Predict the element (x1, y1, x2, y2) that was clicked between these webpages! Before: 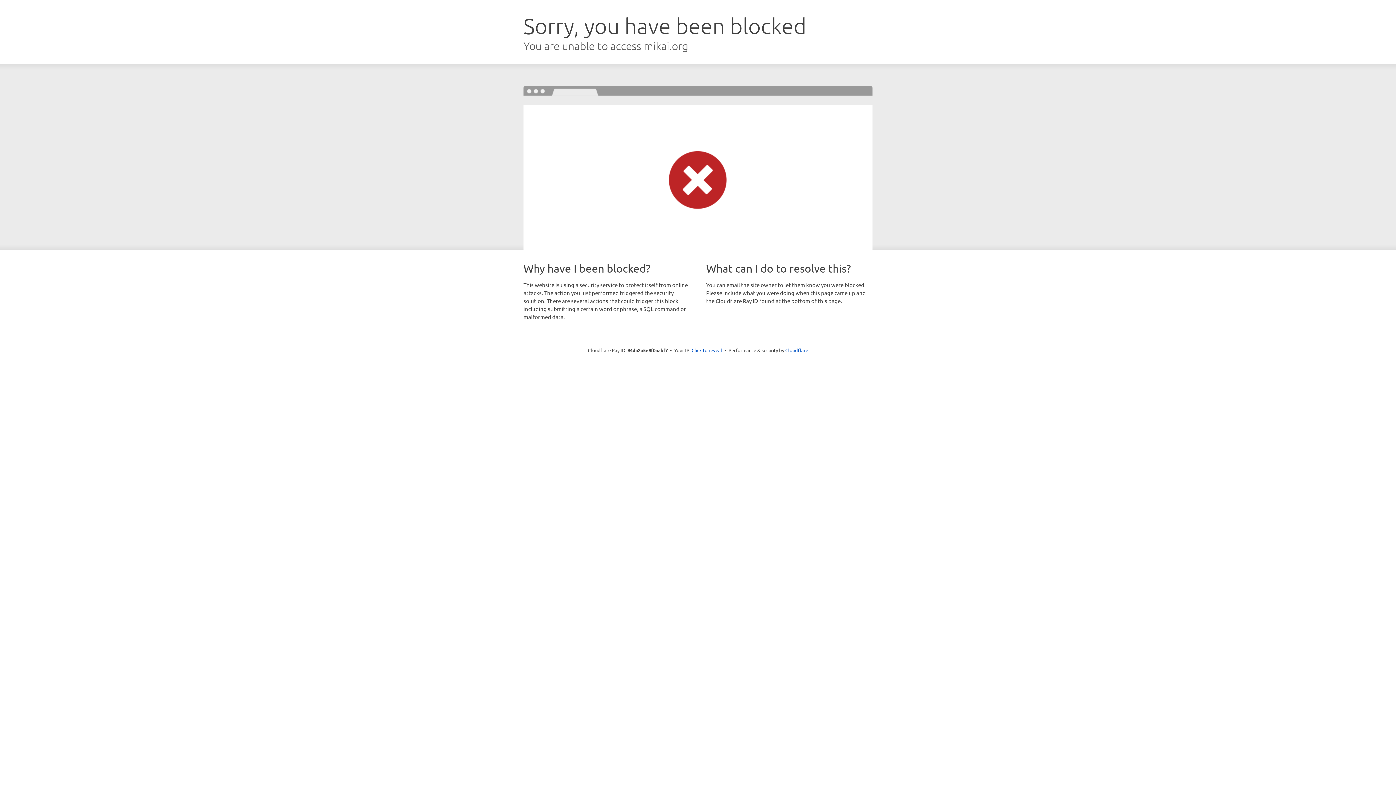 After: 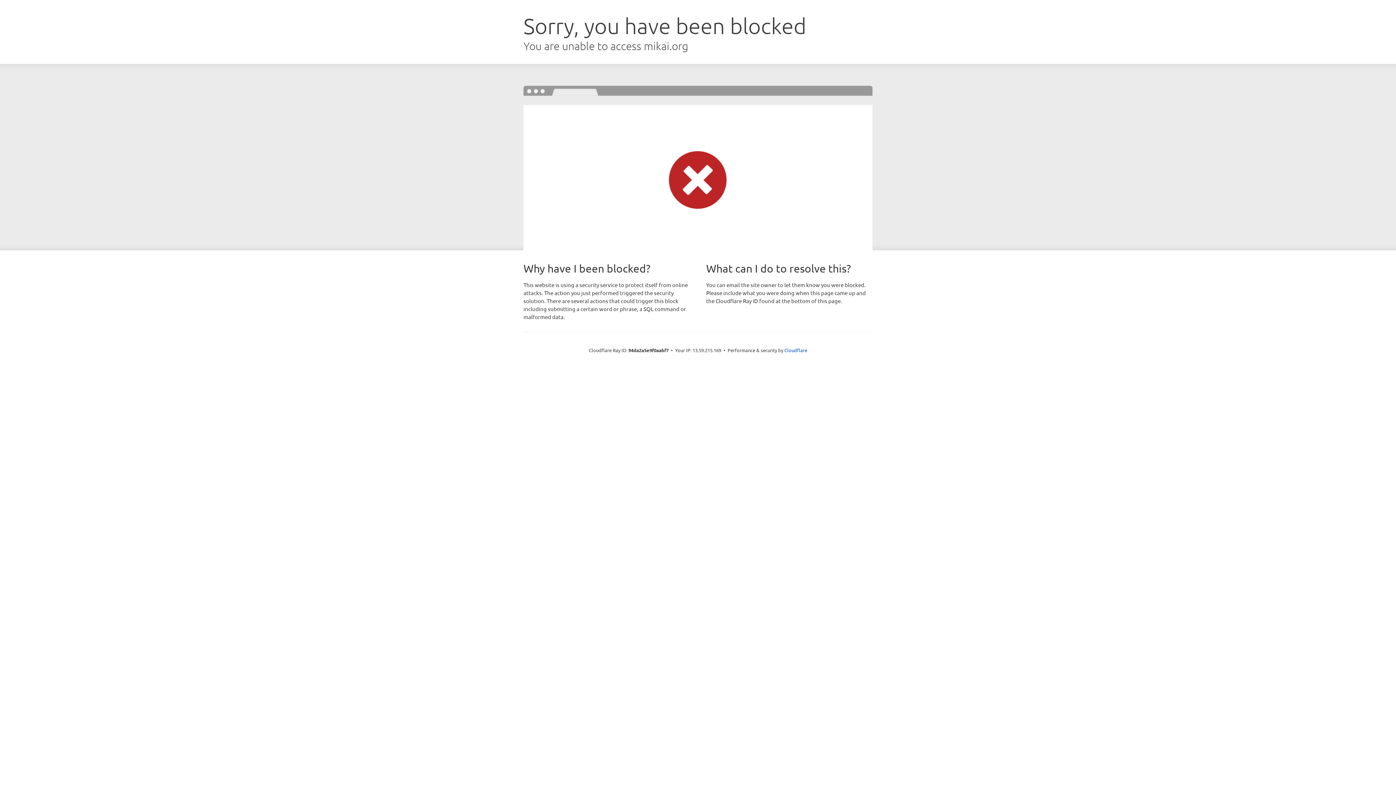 Action: label: Click to reveal bbox: (691, 346, 722, 353)